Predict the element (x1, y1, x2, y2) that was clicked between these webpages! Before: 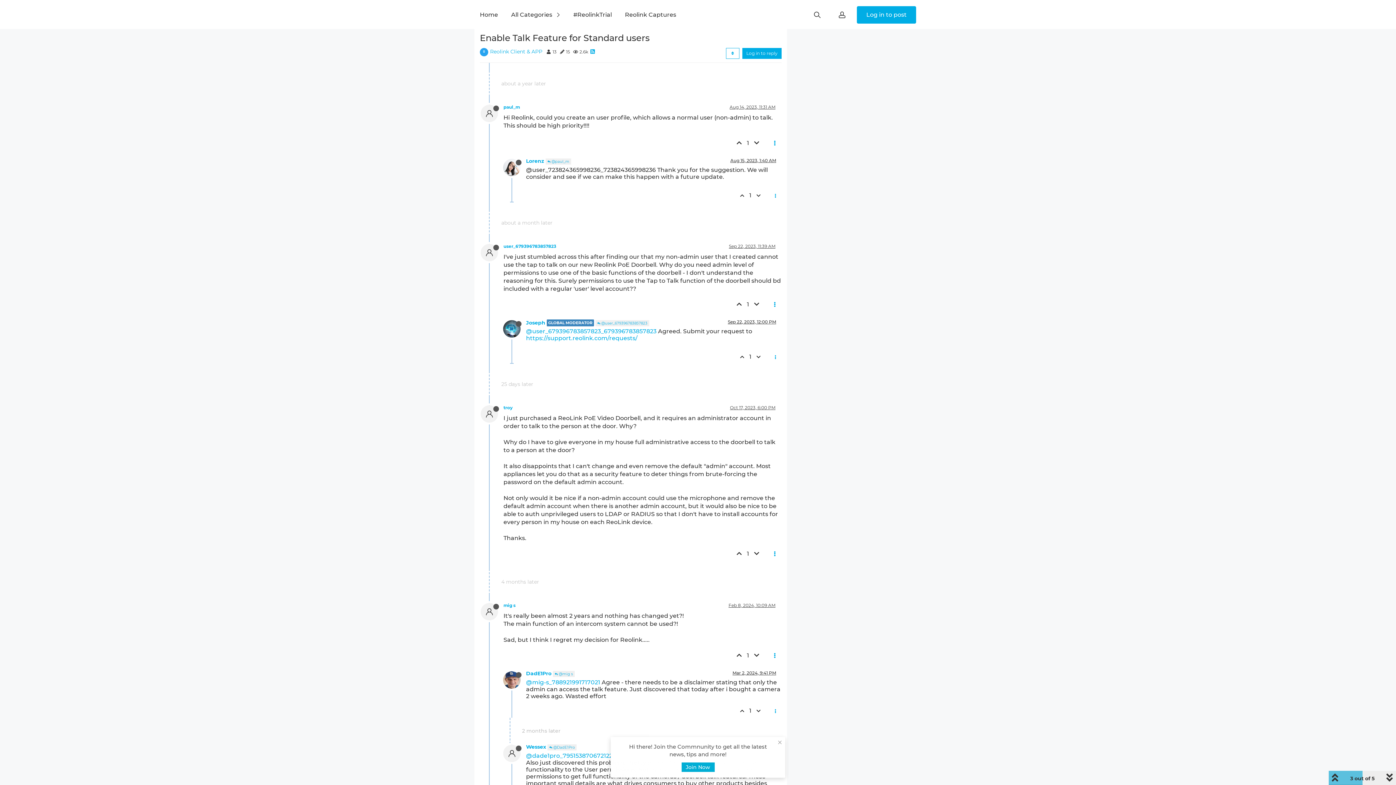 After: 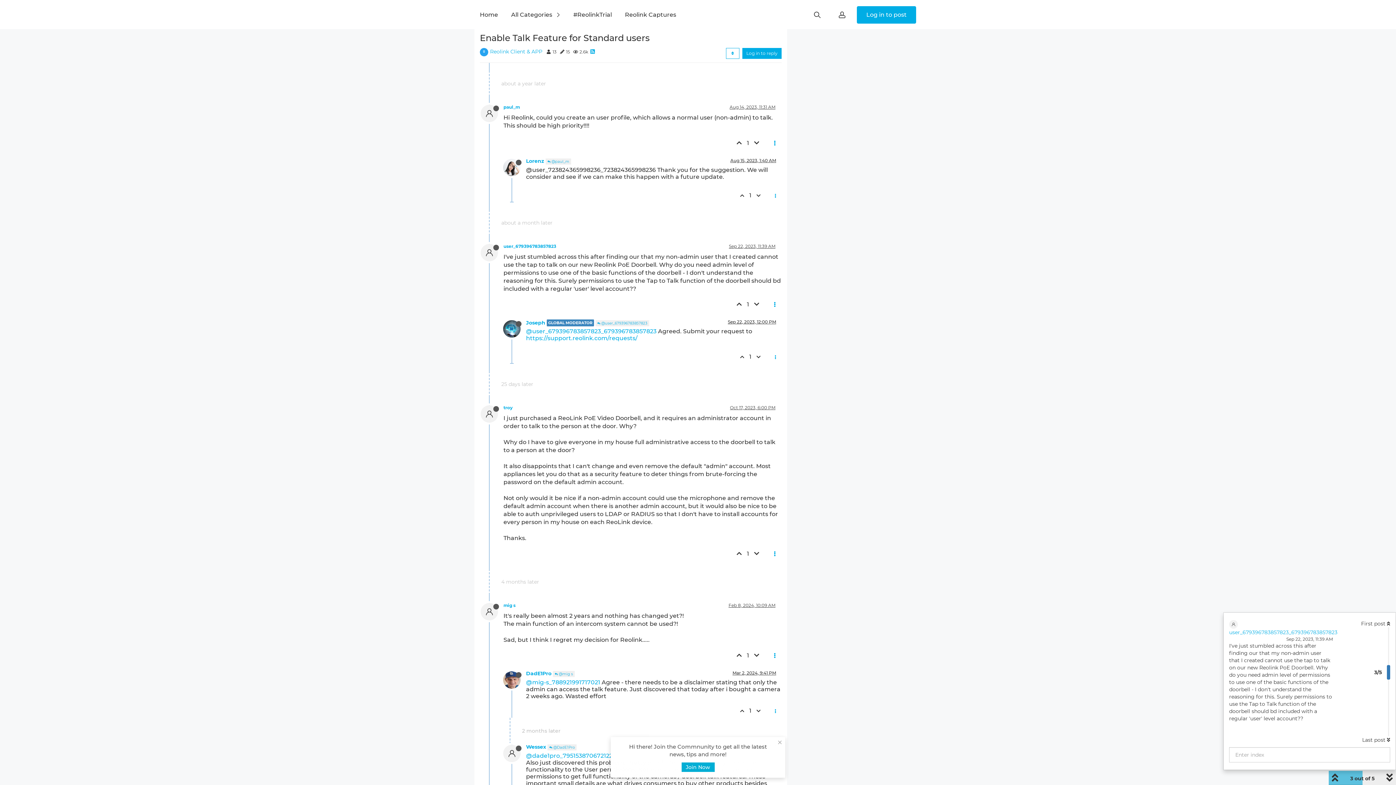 Action: label: 3 out of 5  bbox: (1343, 773, 1383, 786)